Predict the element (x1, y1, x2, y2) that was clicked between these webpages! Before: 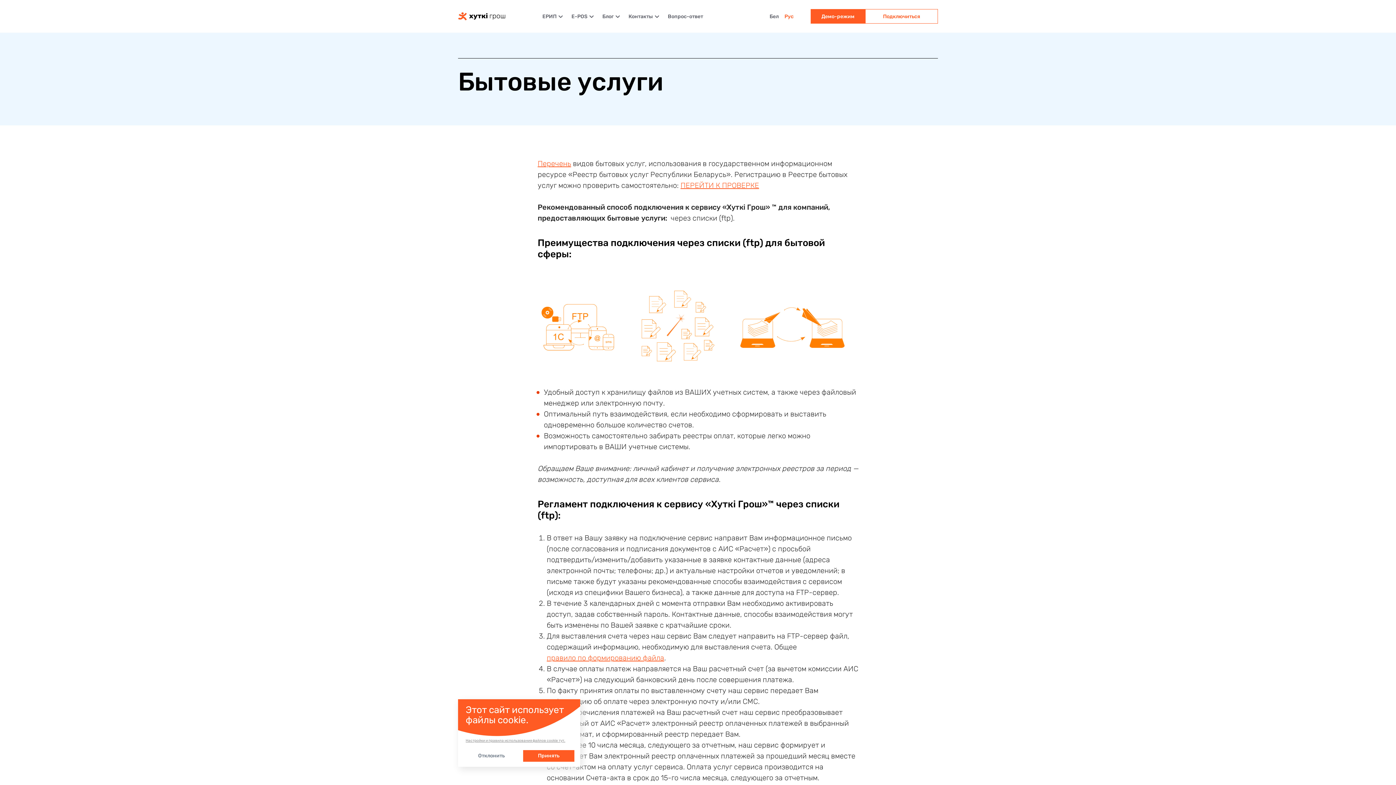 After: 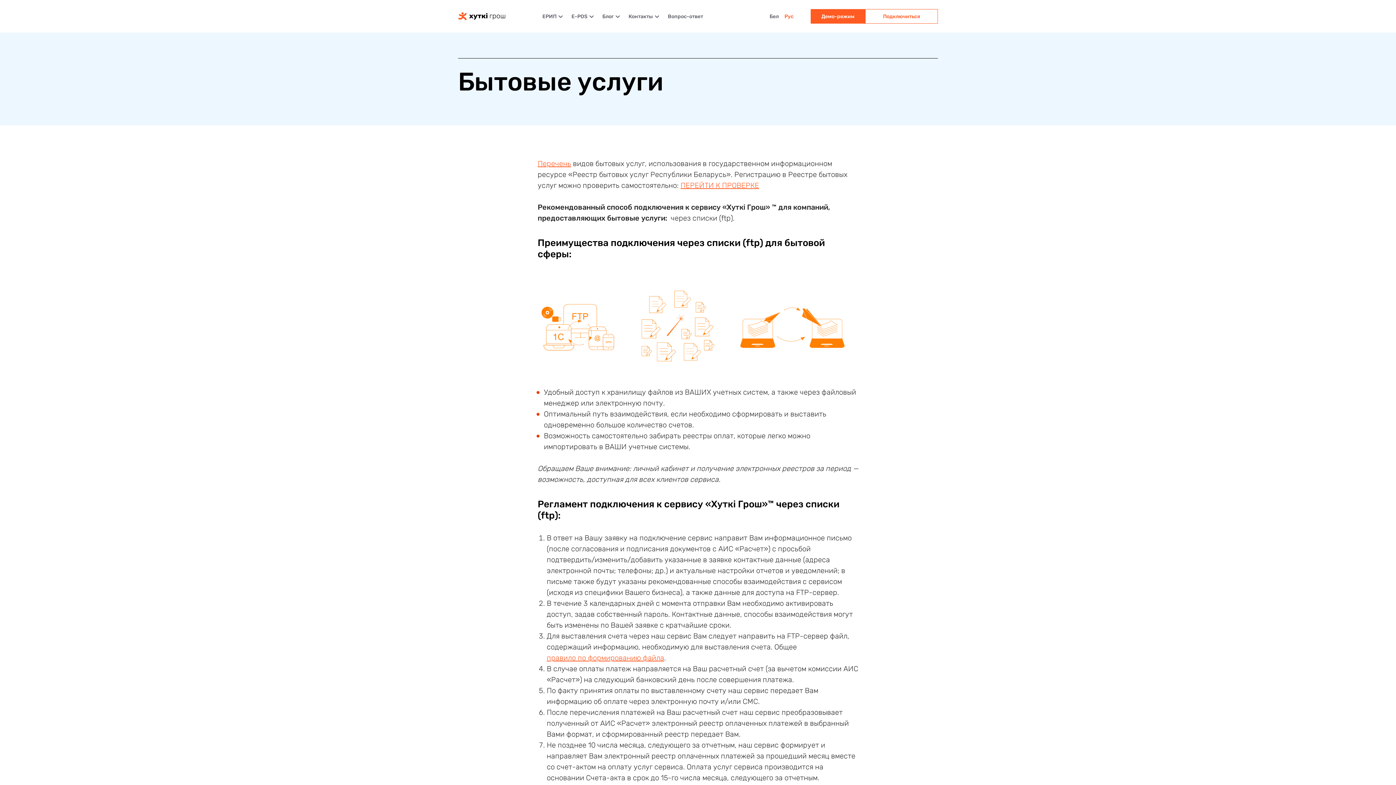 Action: label: Принять bbox: (523, 750, 574, 762)